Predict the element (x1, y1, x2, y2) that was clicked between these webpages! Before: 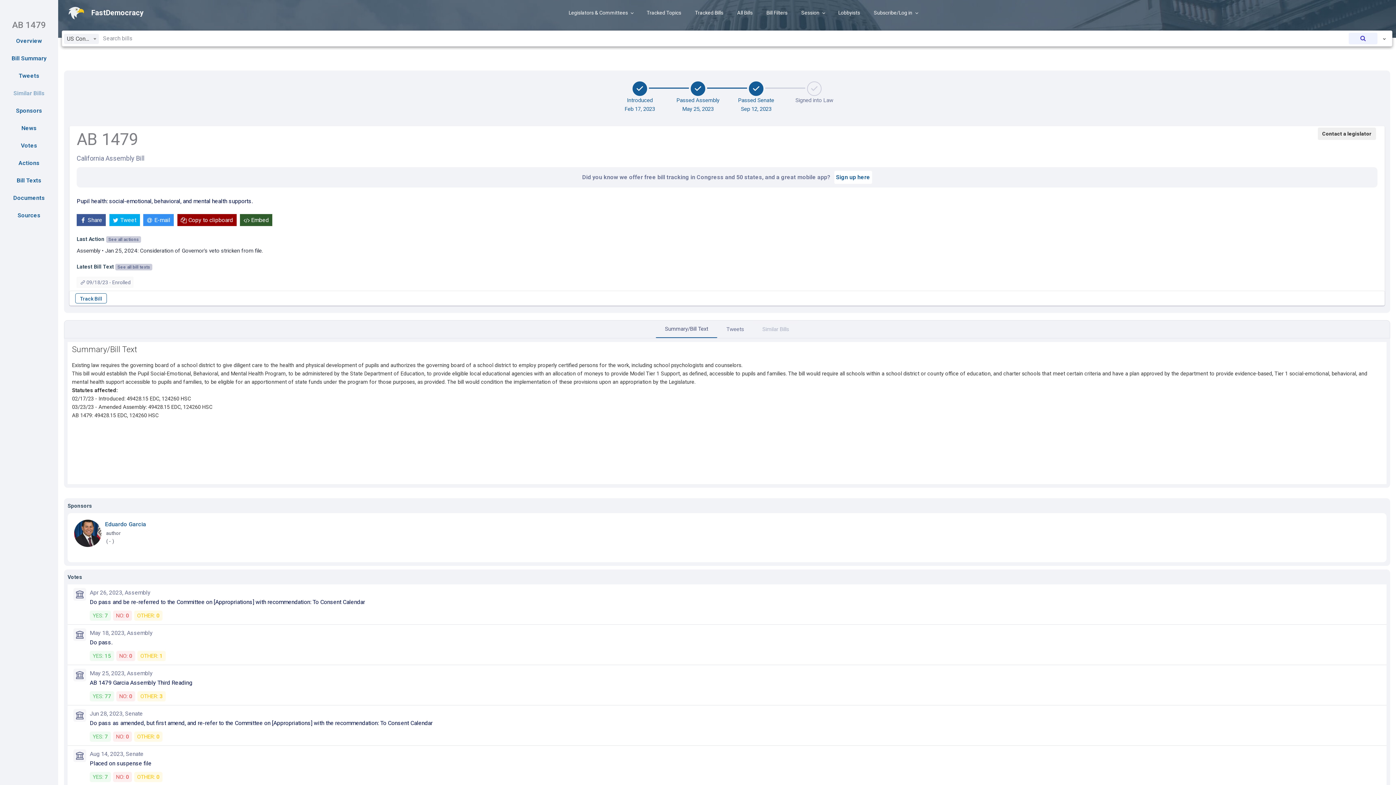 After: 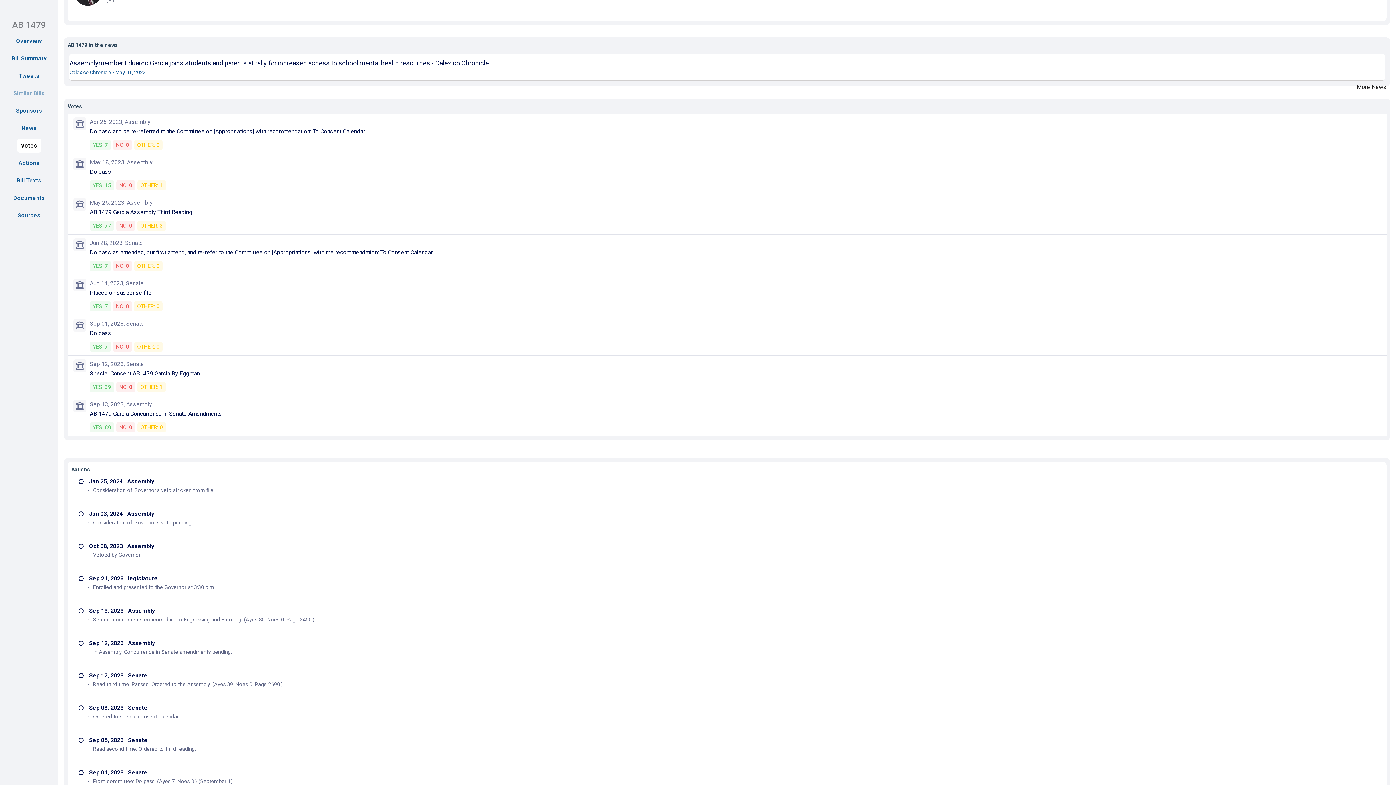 Action: label: Votes bbox: (17, 138, 40, 152)